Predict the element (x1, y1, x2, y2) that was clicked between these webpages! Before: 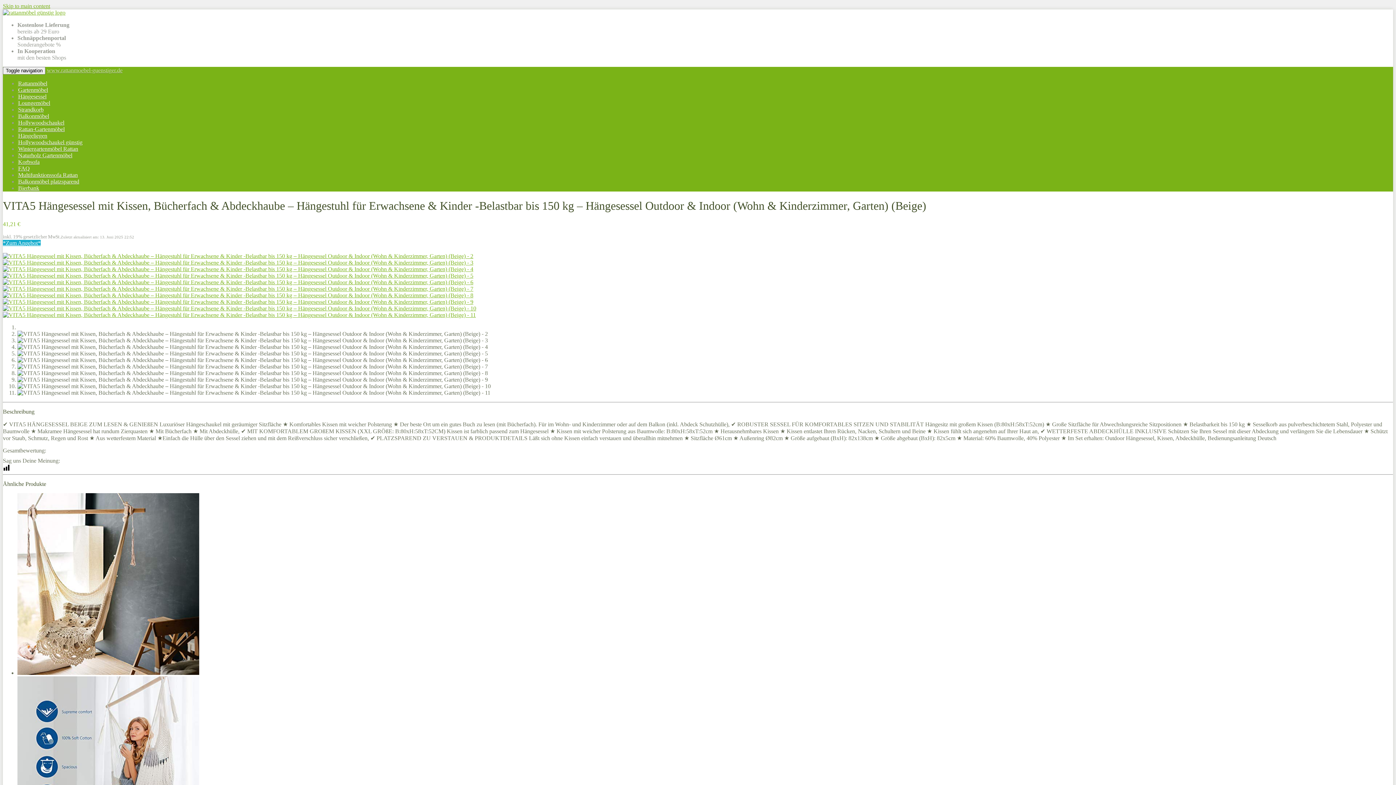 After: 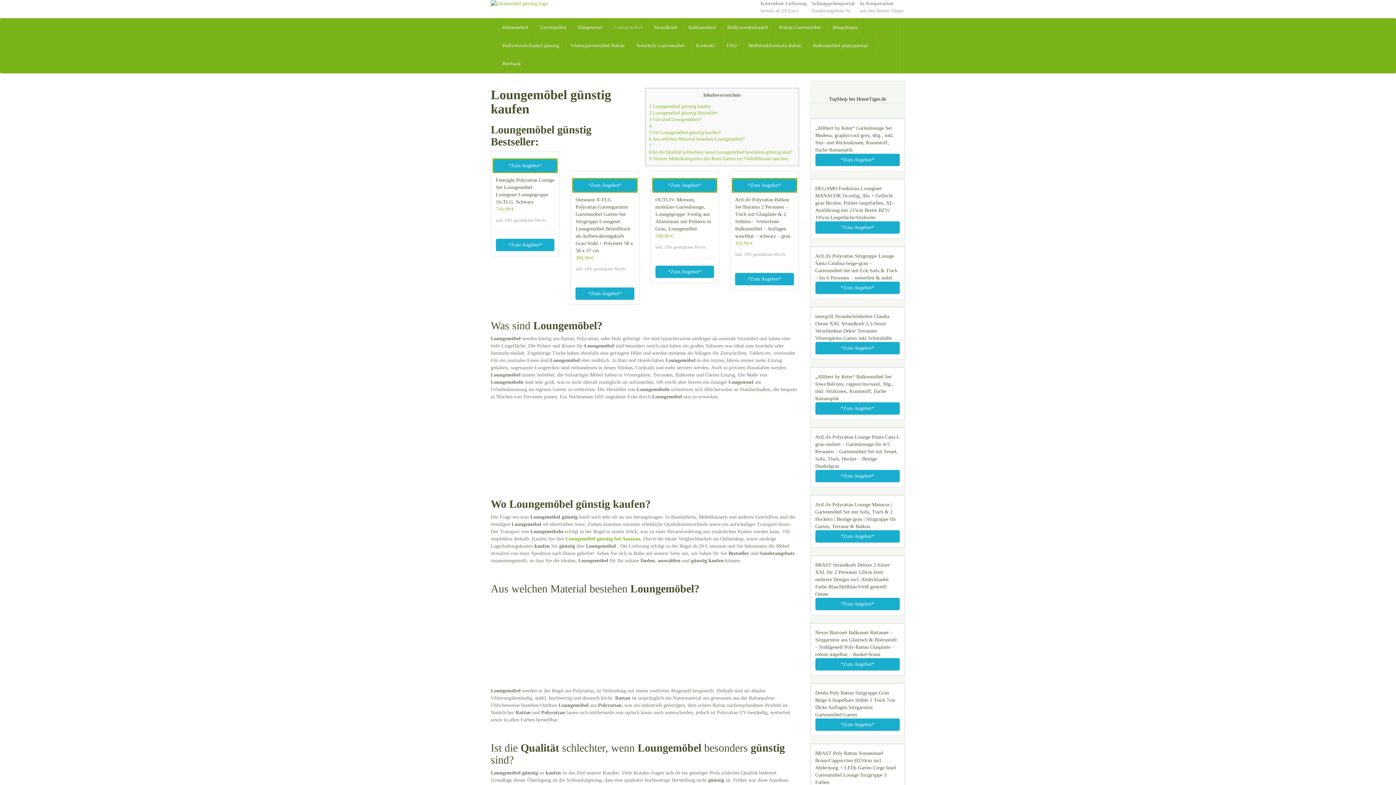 Action: bbox: (18, 100, 50, 106) label: Loungemöbel